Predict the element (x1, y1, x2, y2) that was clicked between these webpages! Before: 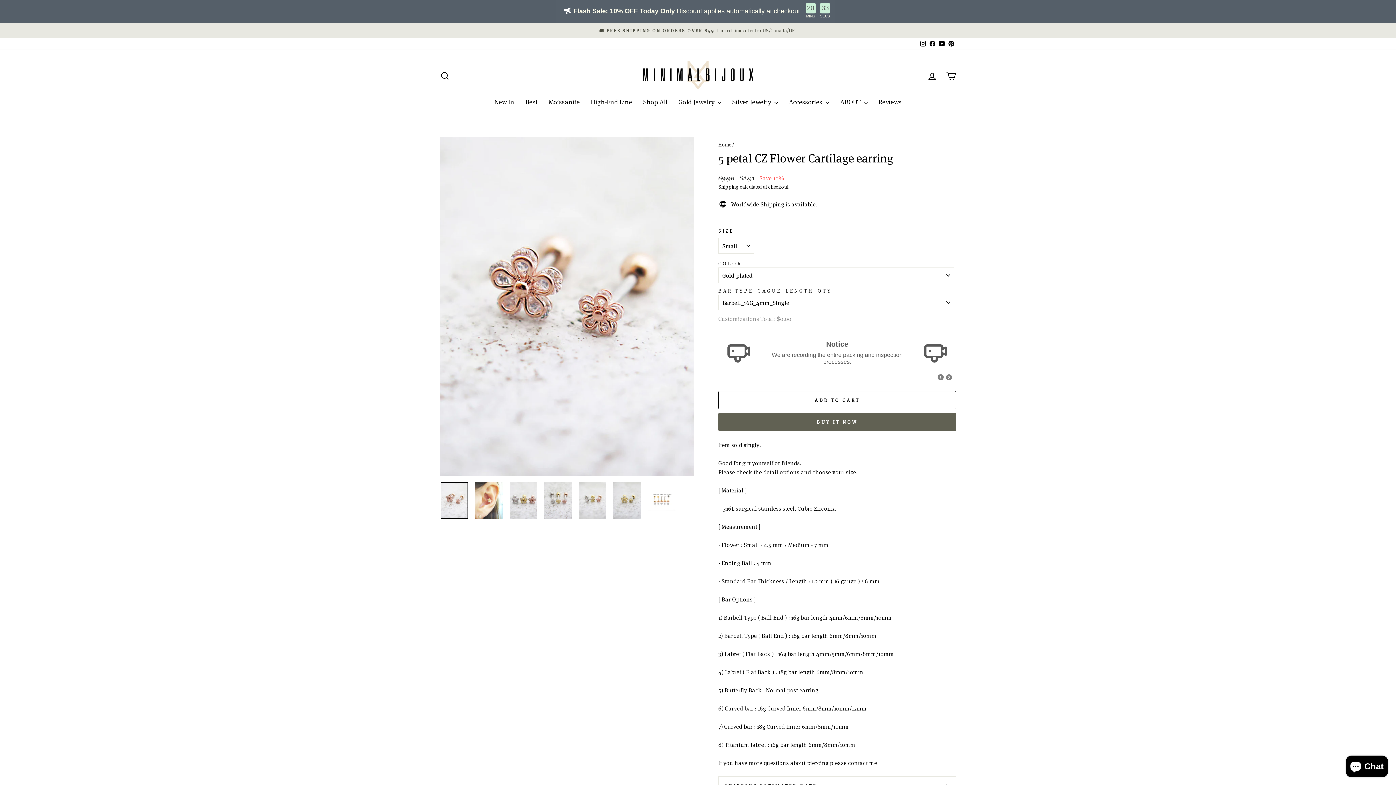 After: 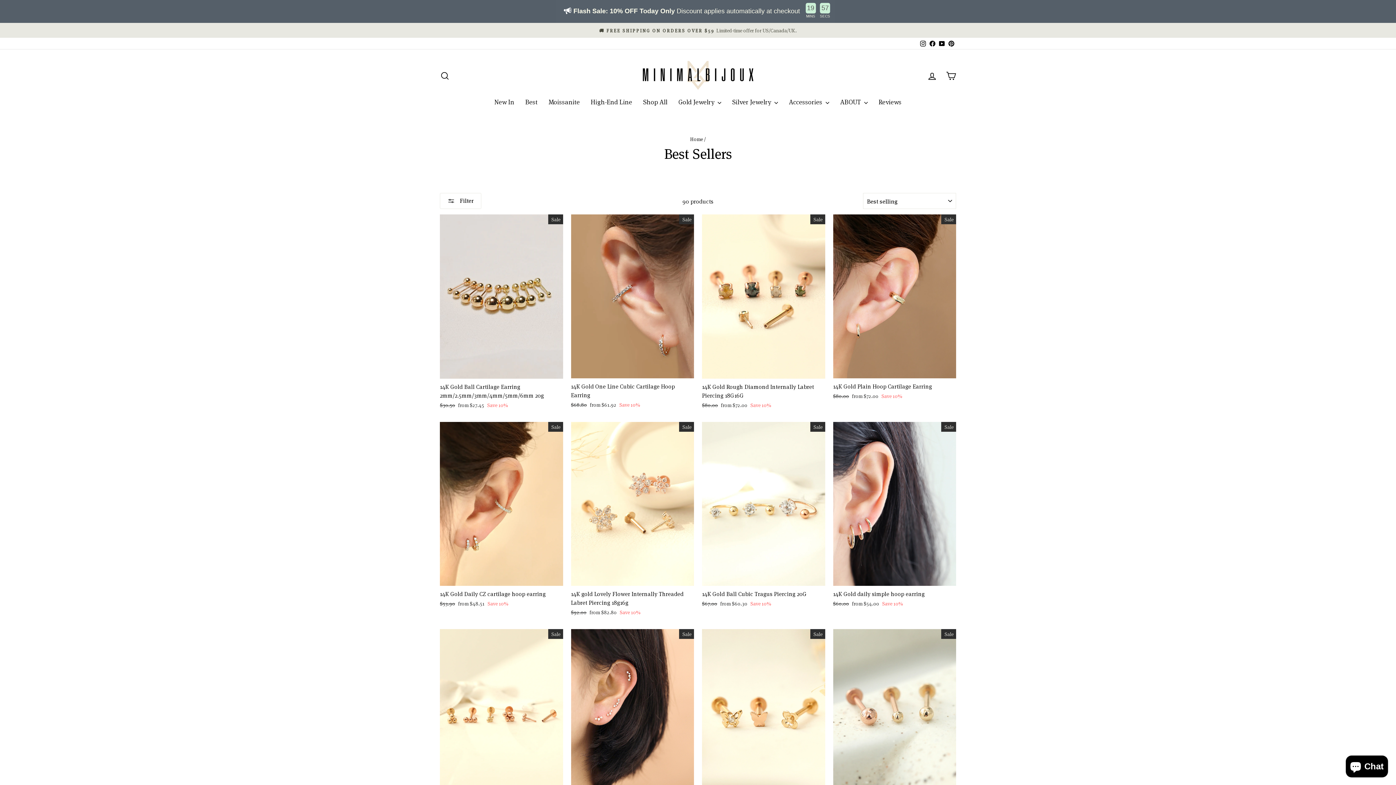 Action: label: Best bbox: (520, 94, 543, 109)